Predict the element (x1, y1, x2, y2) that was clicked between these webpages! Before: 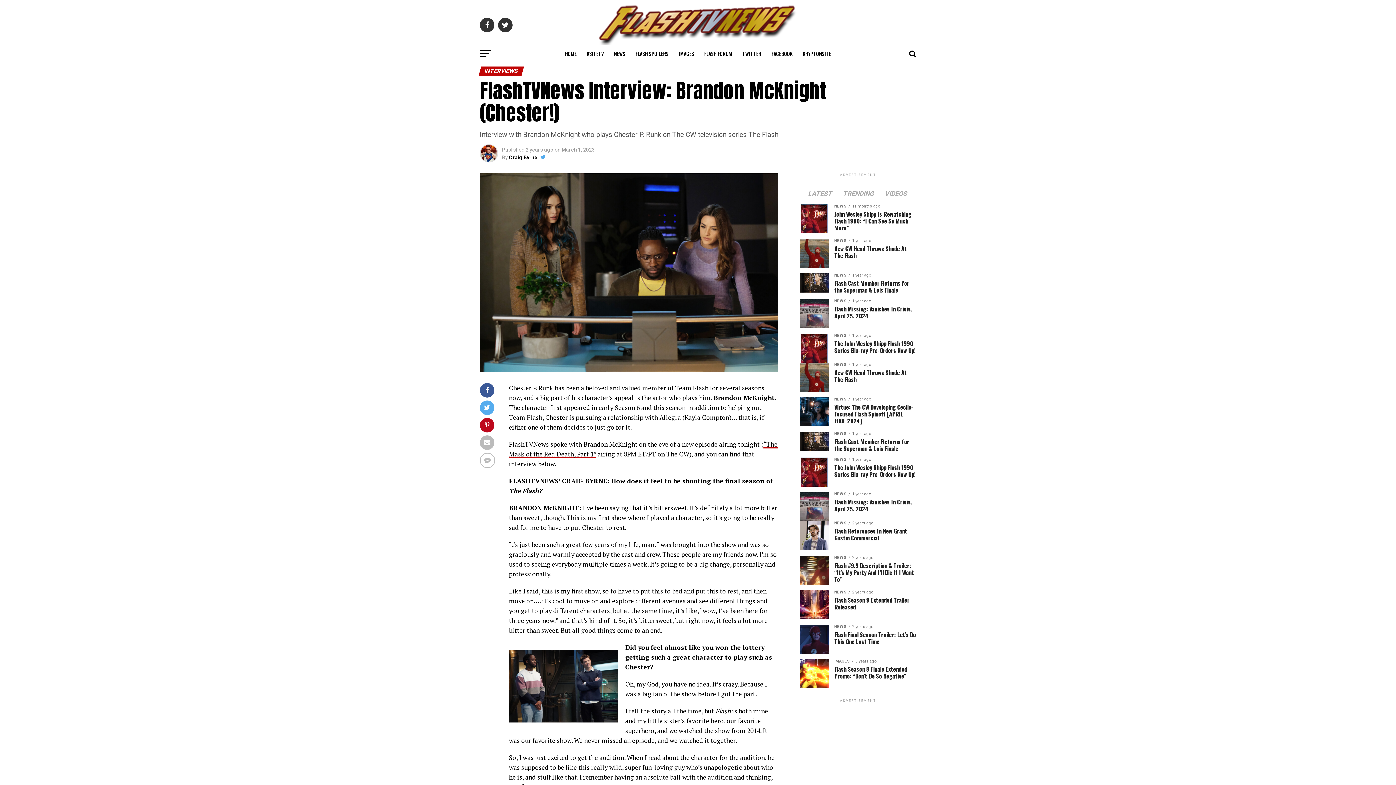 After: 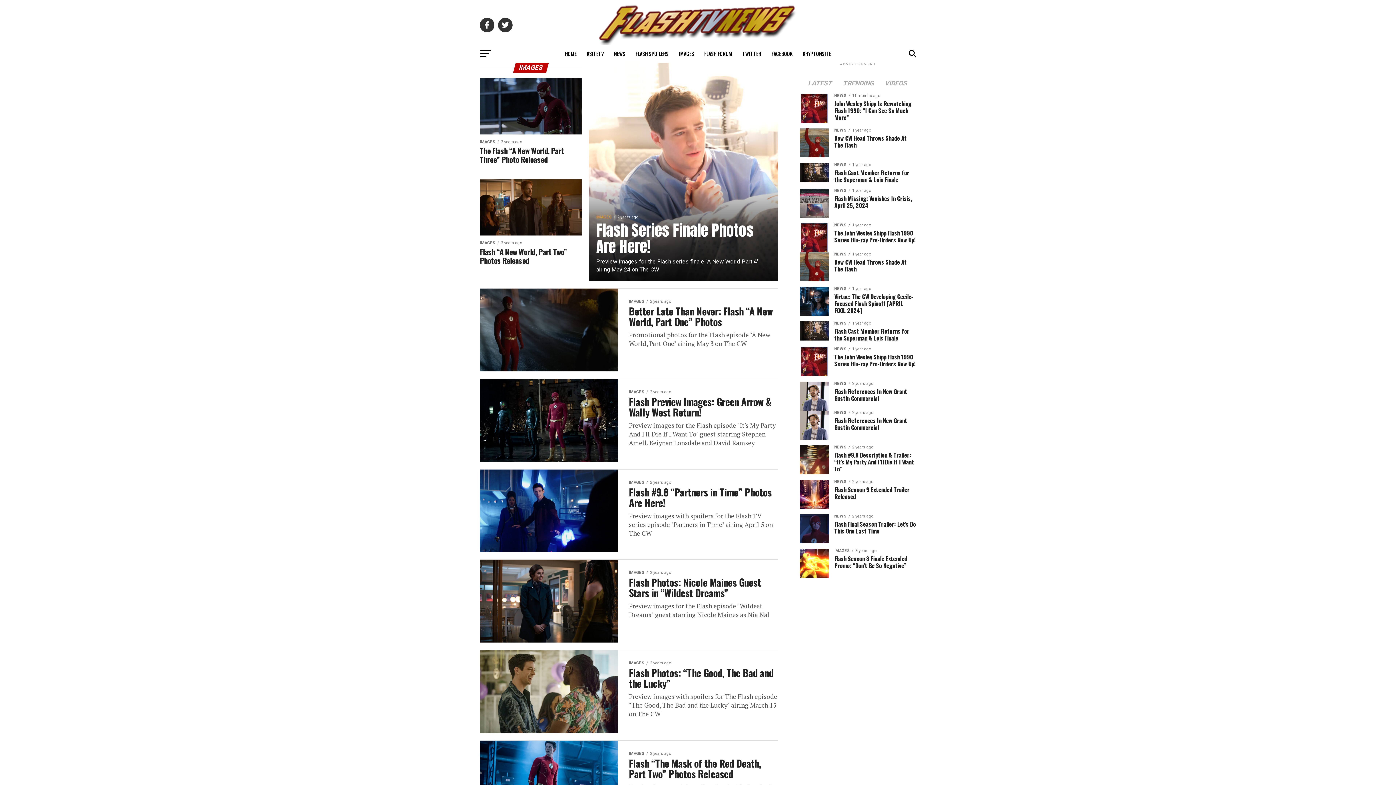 Action: bbox: (674, 44, 698, 62) label: IMAGES